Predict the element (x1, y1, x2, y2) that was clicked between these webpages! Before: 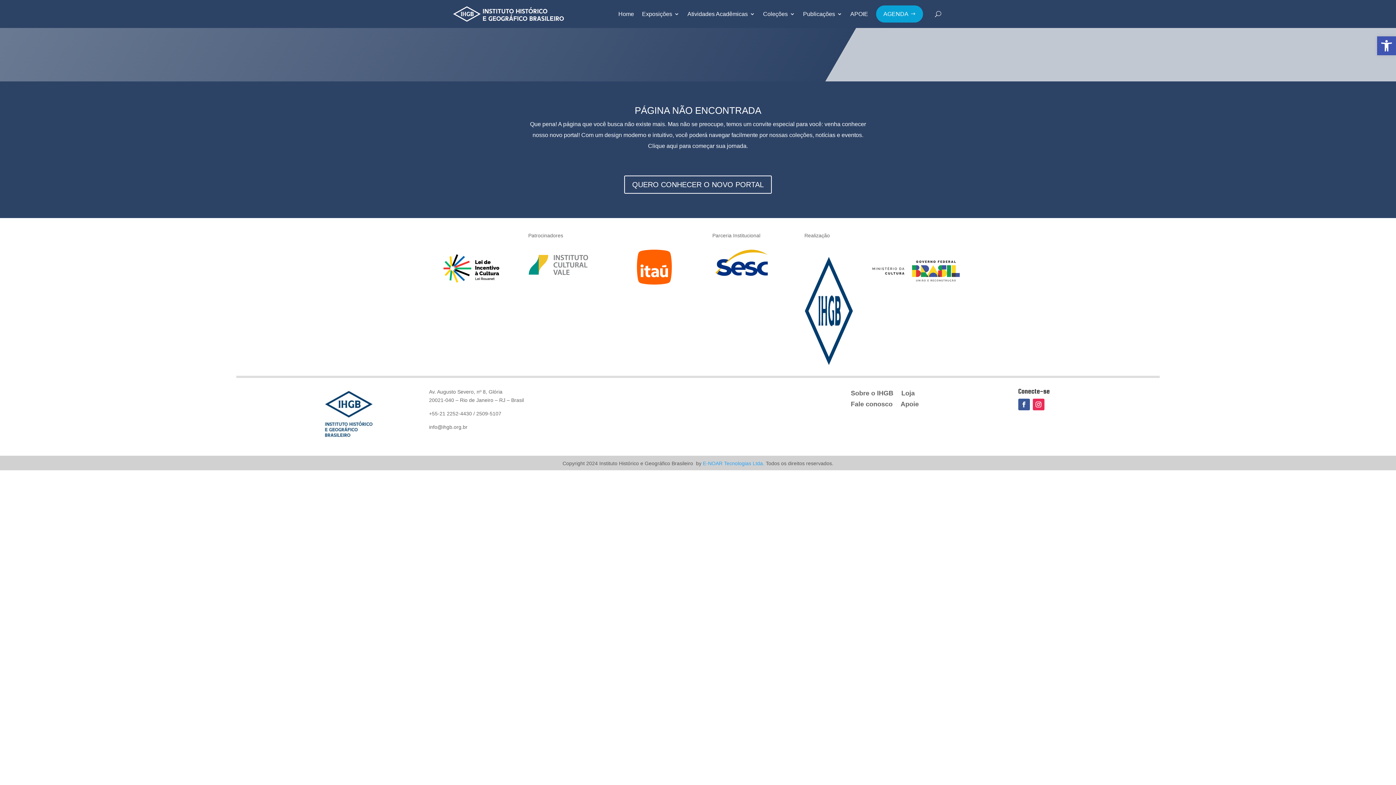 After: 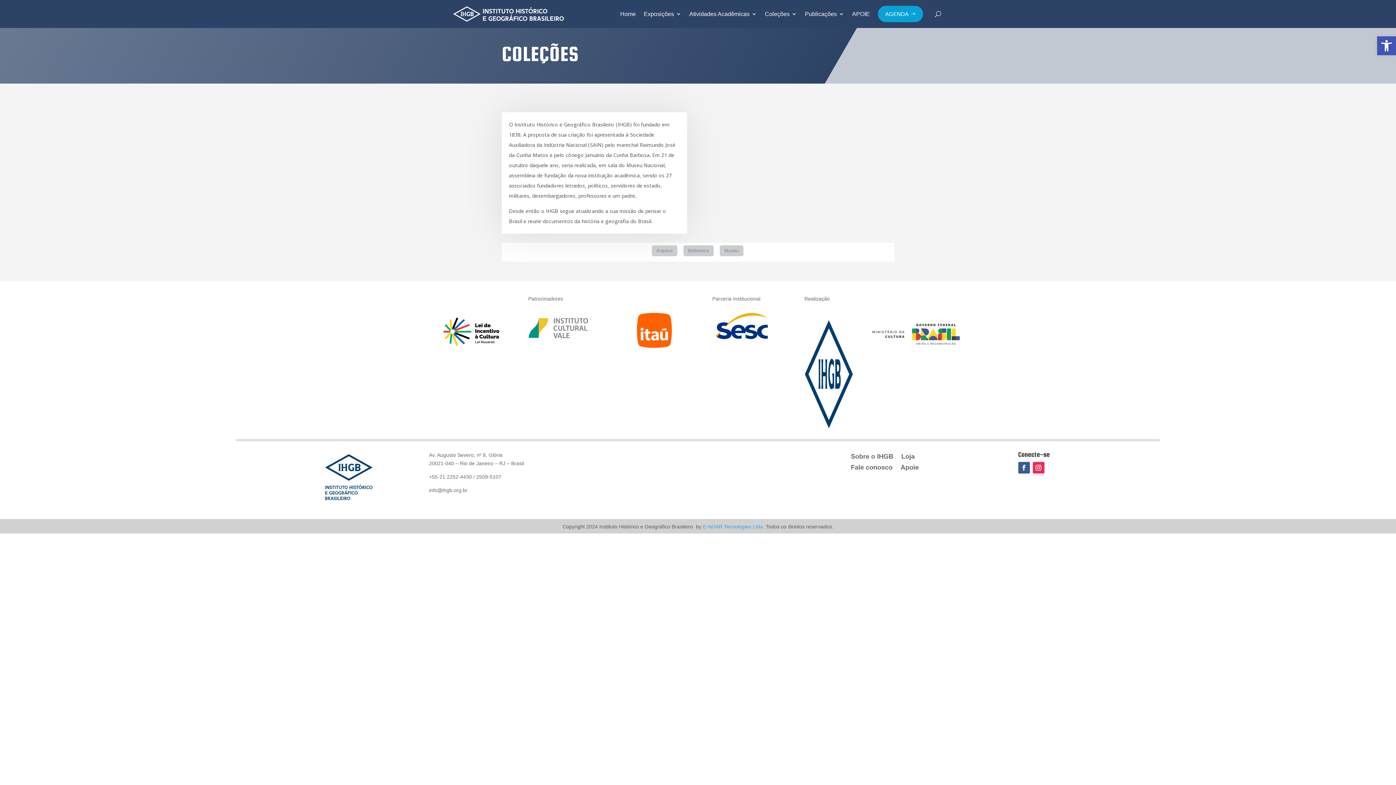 Action: label: Coleções bbox: (763, 0, 795, 28)